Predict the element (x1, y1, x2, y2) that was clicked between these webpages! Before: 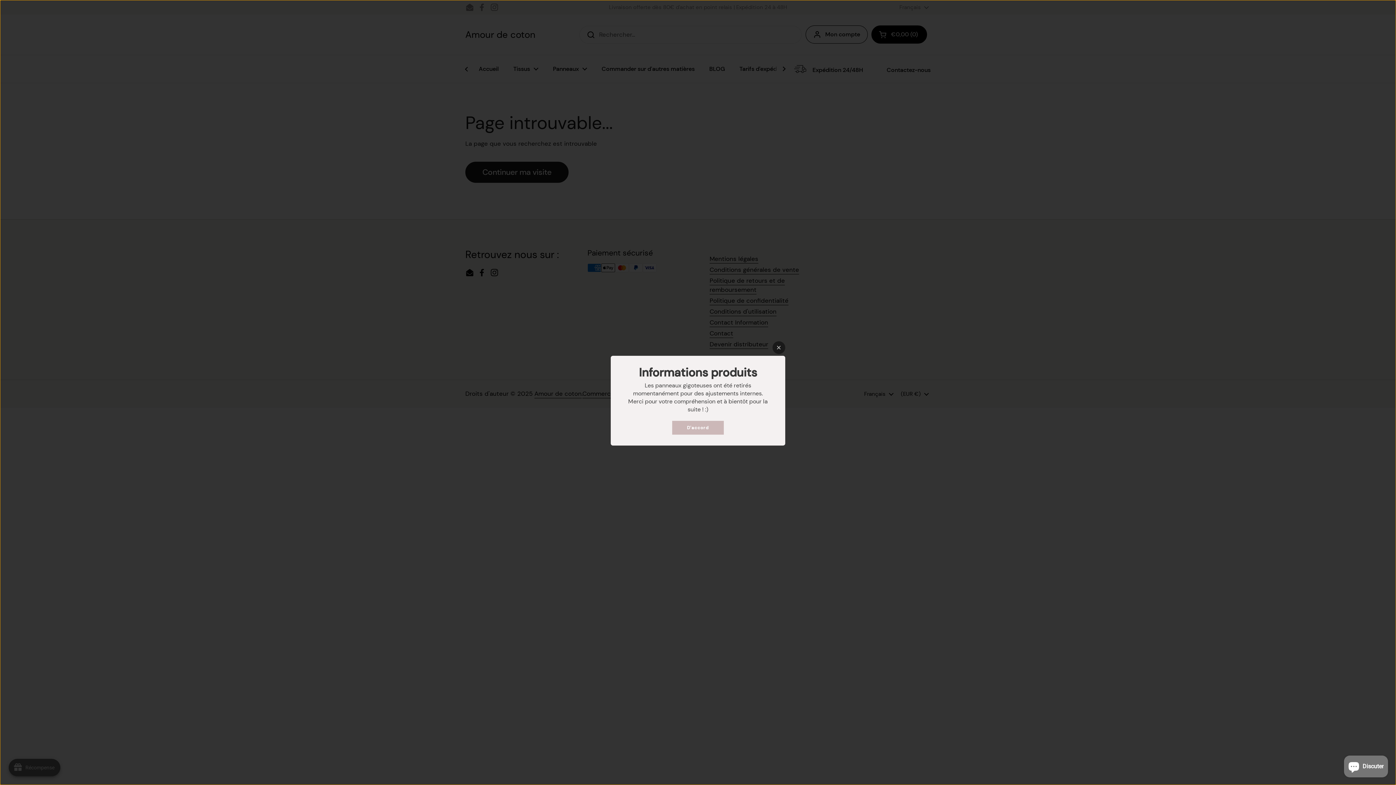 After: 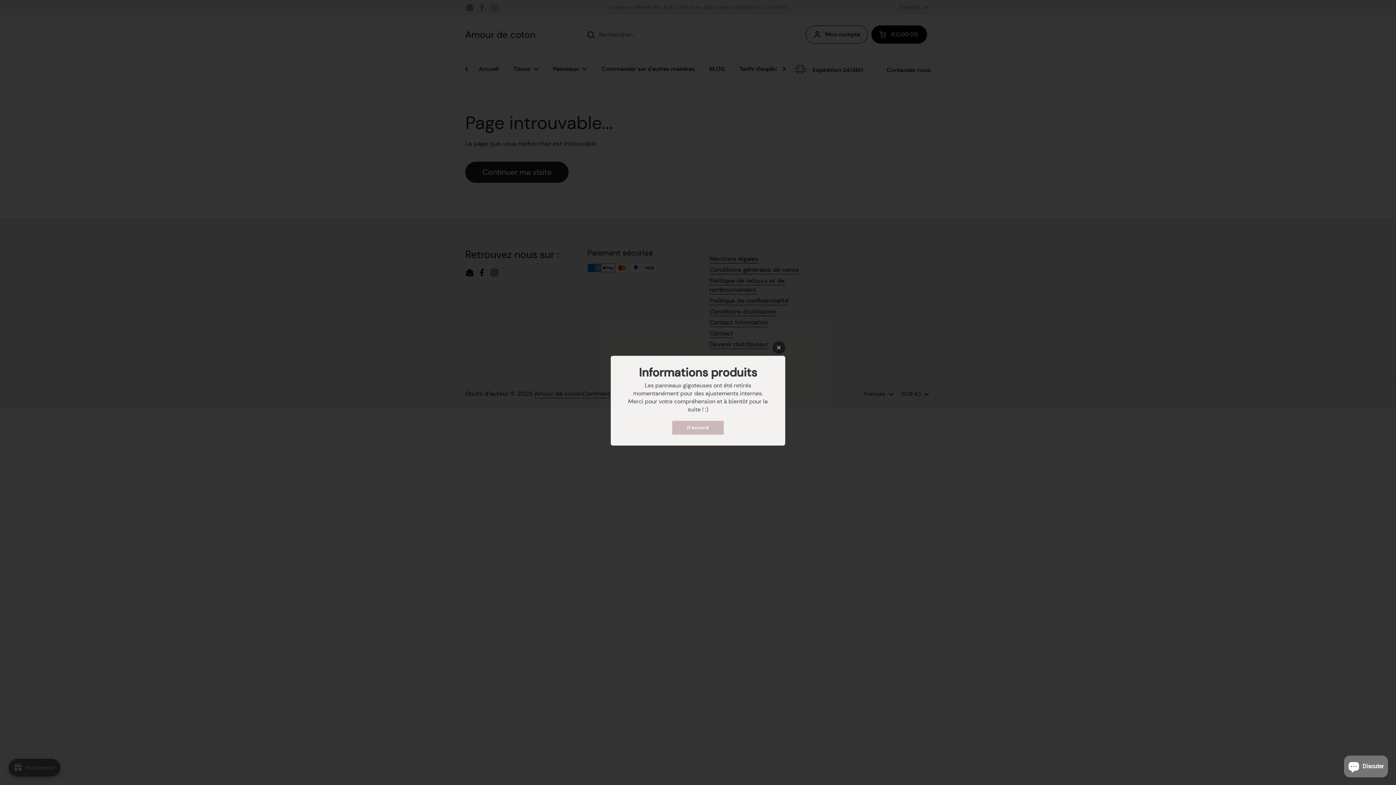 Action: bbox: (672, 421, 724, 434) label: D'accord